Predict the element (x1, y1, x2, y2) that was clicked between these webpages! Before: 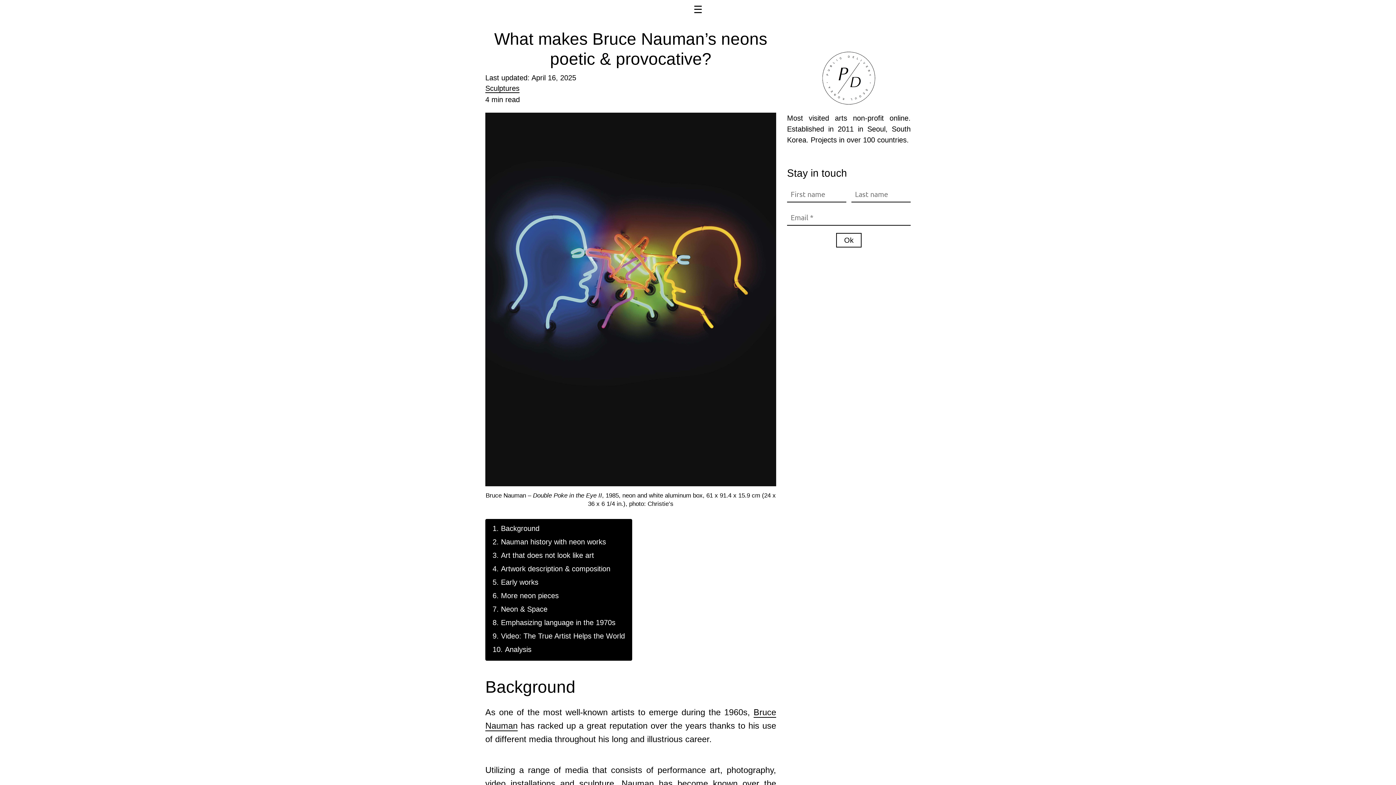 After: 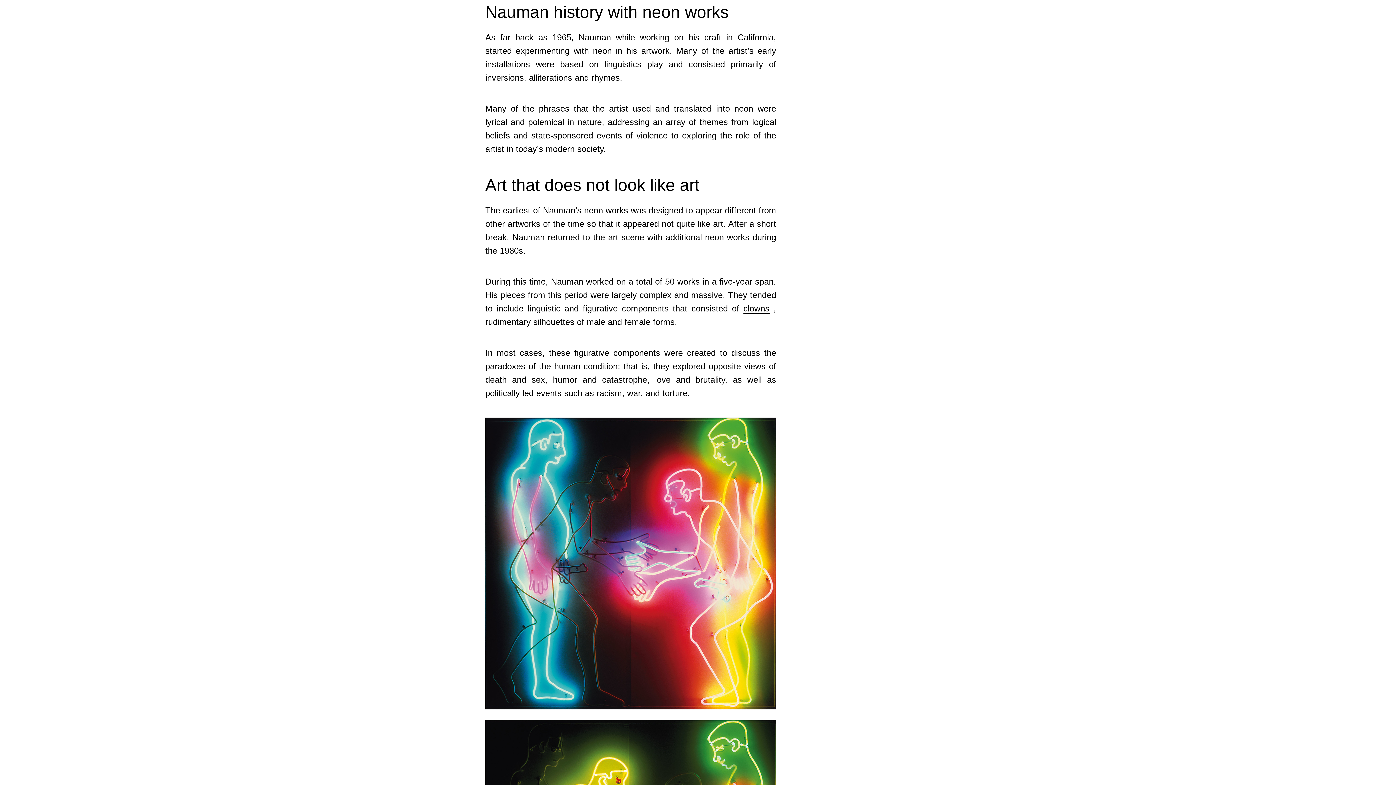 Action: label: Nauman history with neon works bbox: (501, 536, 606, 547)